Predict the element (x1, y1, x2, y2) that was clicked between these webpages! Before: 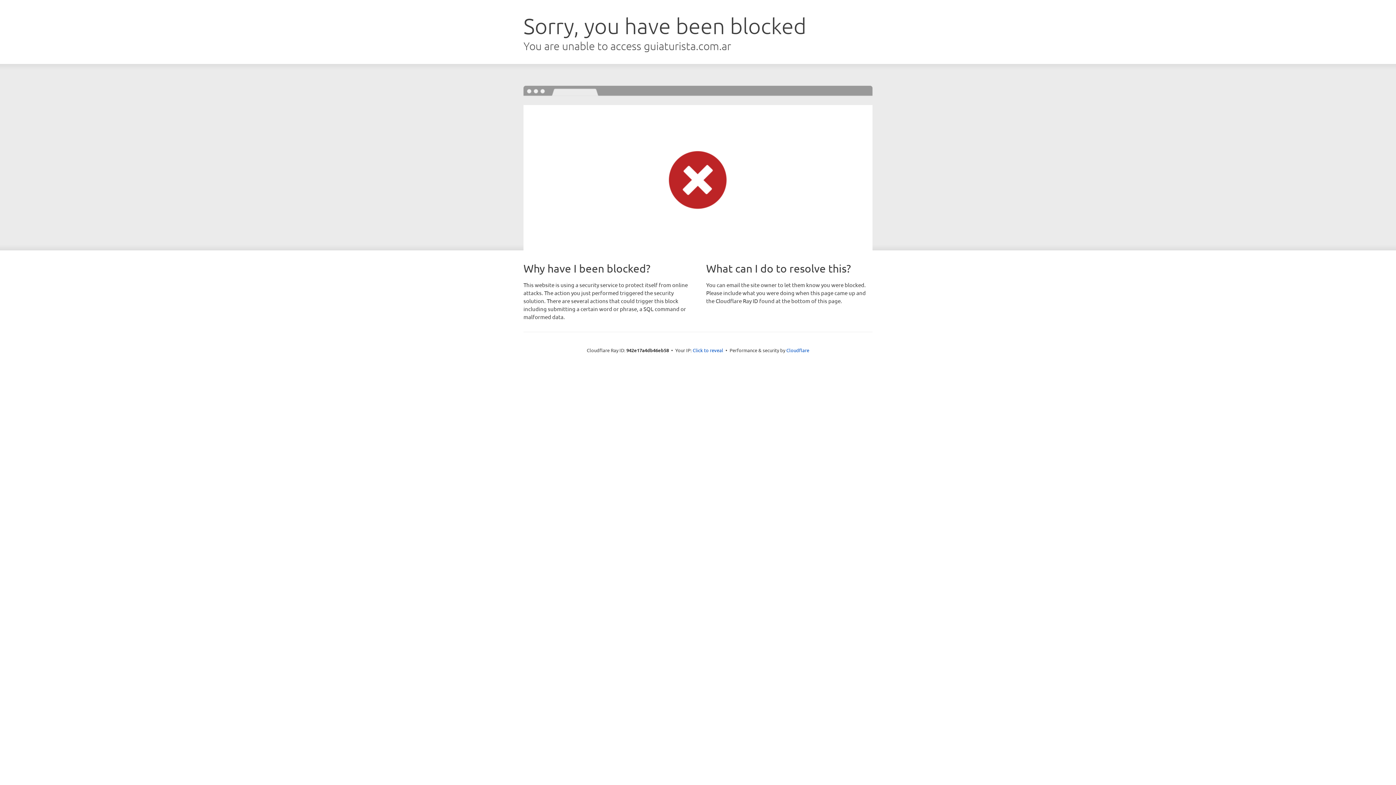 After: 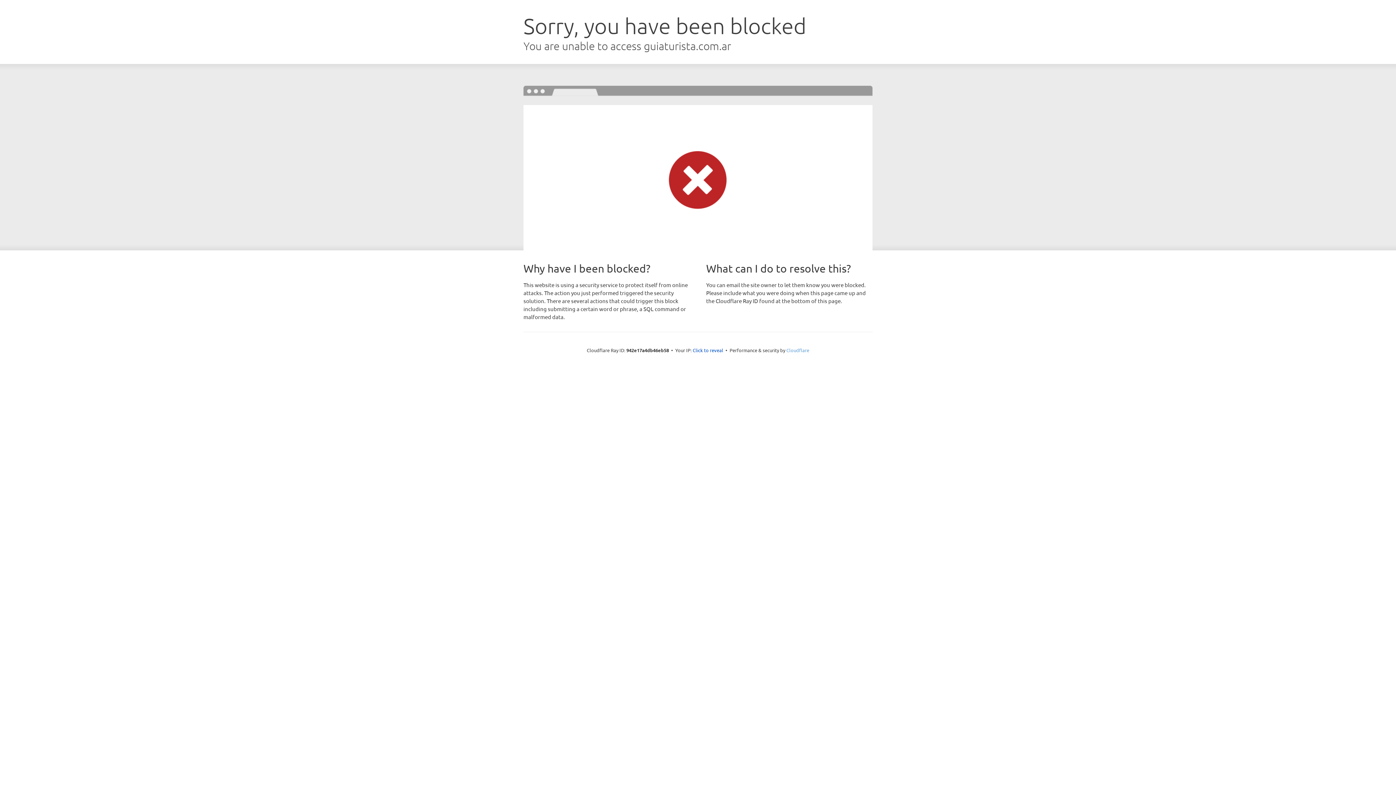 Action: bbox: (786, 347, 809, 353) label: Cloudflare